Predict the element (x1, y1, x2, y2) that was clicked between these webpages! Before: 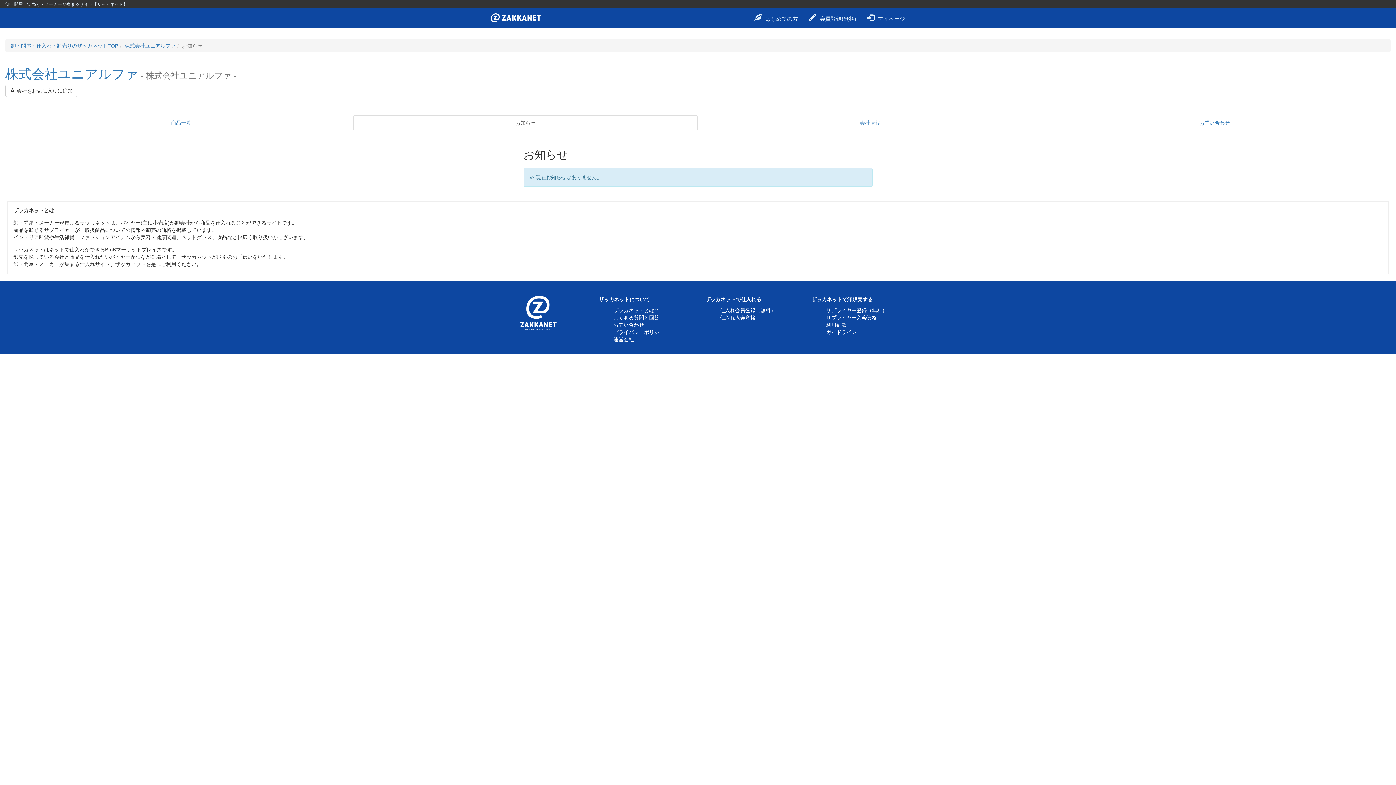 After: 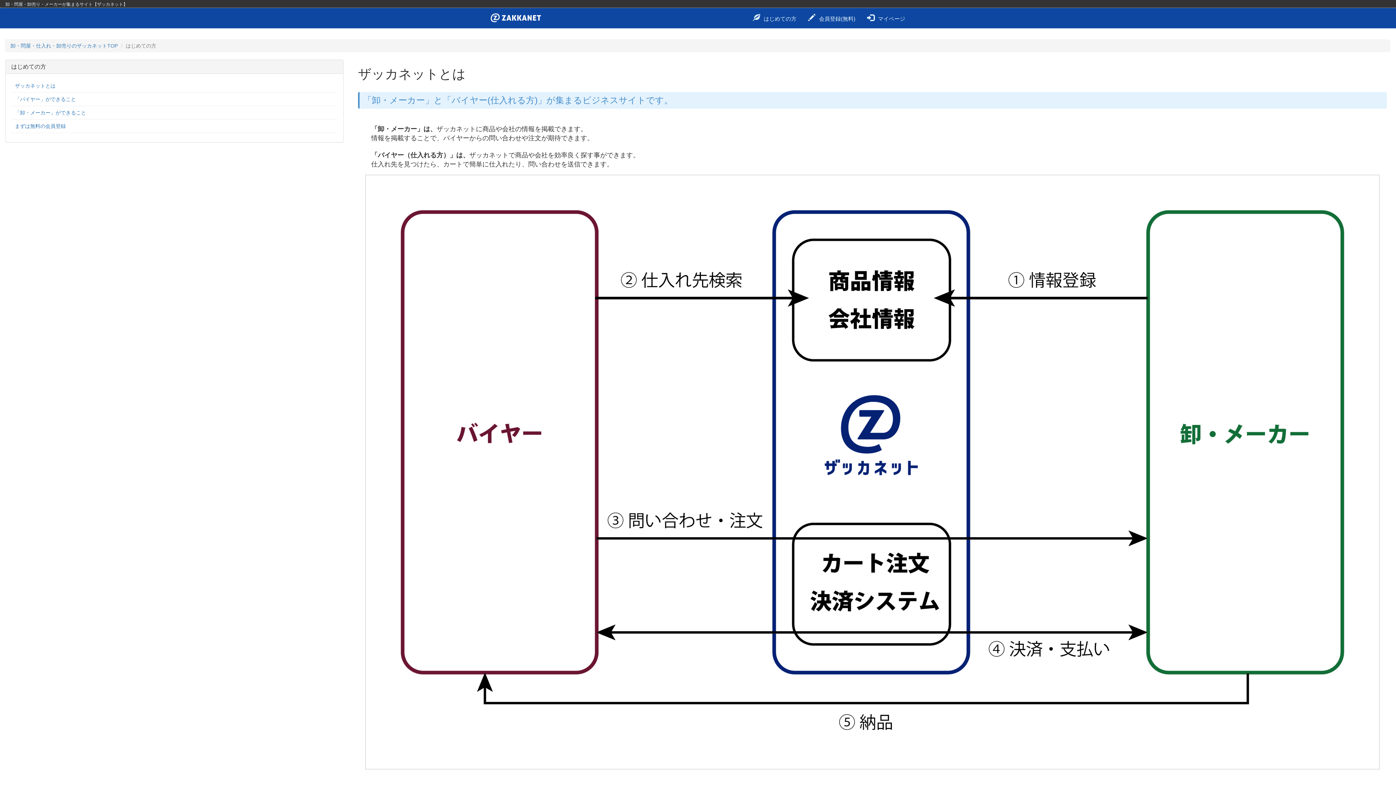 Action: bbox: (749, 8, 803, 28) label: はじめての方